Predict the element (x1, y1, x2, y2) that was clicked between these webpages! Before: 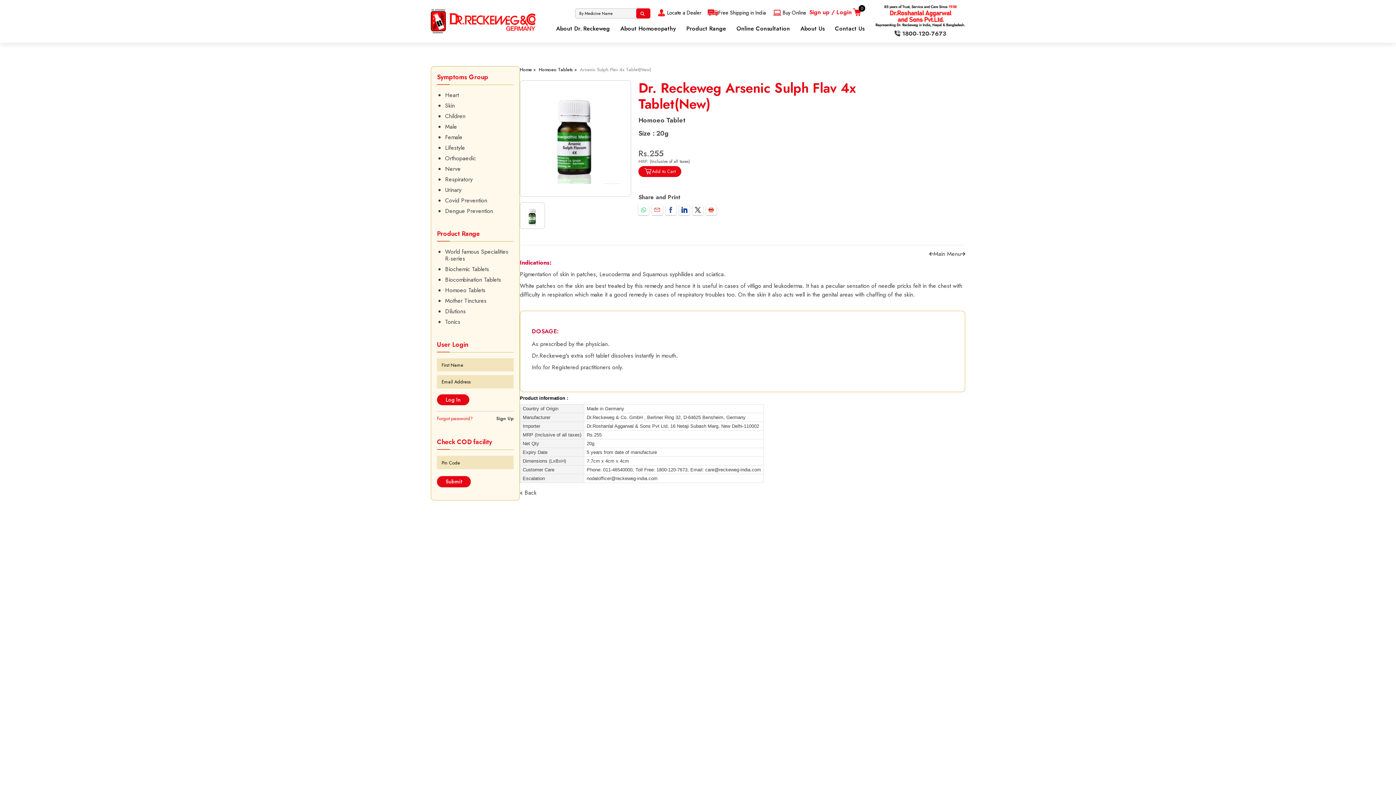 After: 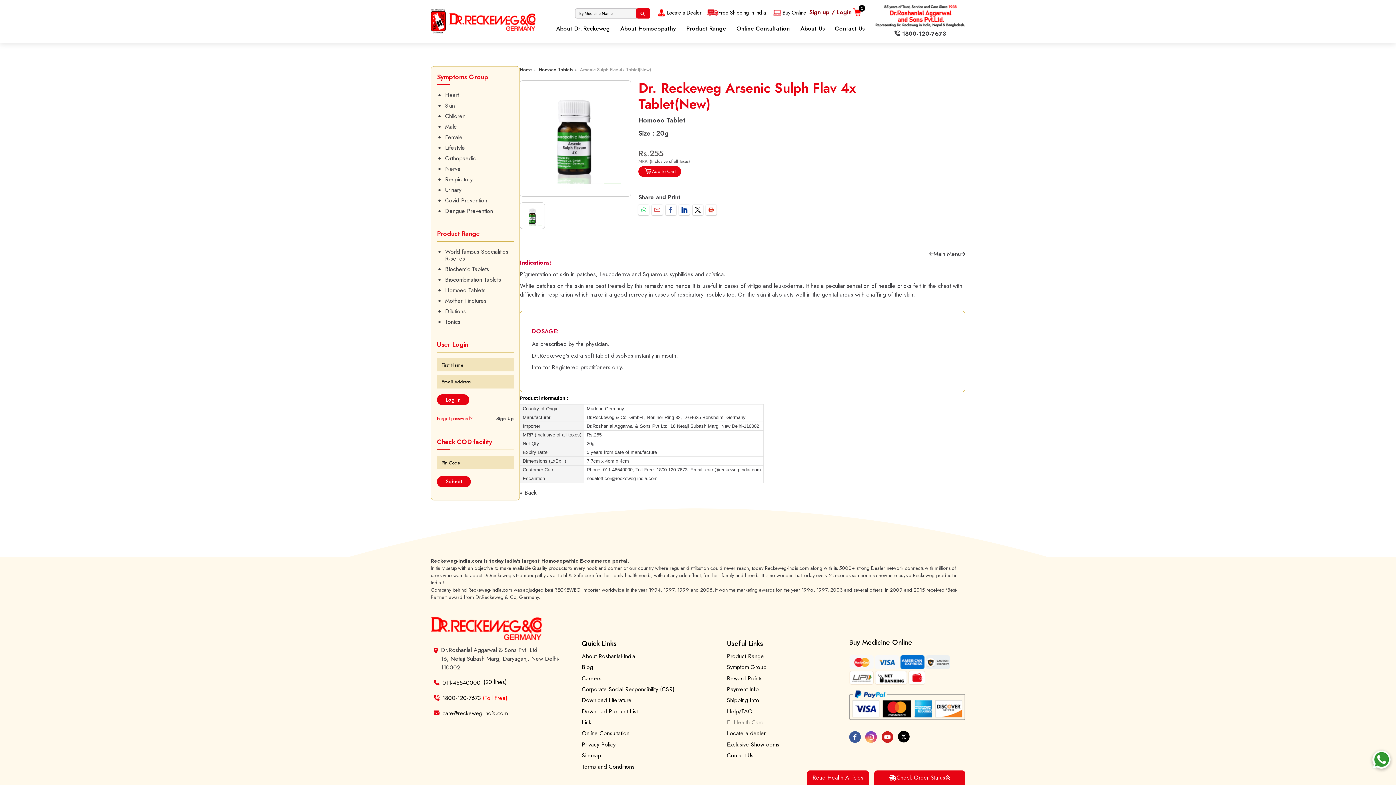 Action: bbox: (809, 8, 851, 16) label: Sign up / Login